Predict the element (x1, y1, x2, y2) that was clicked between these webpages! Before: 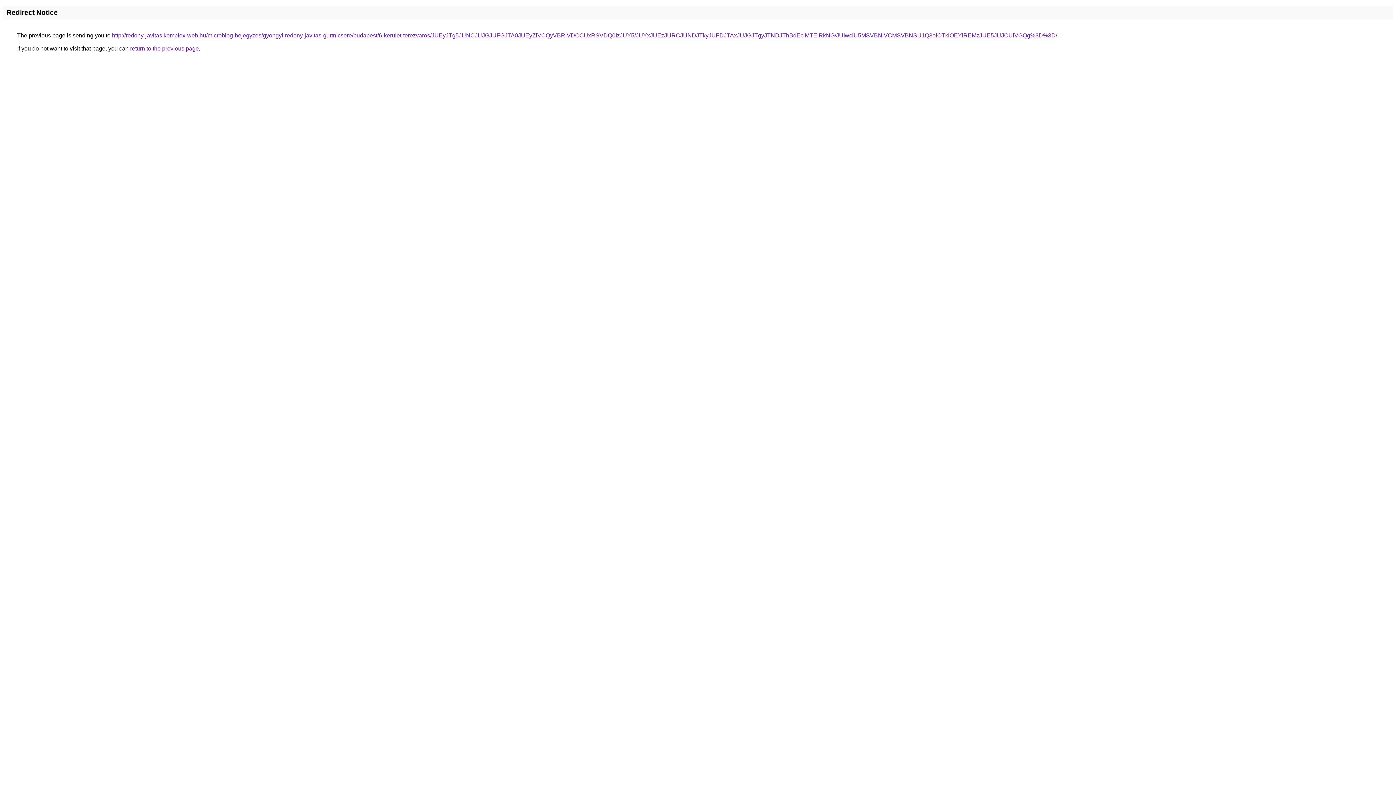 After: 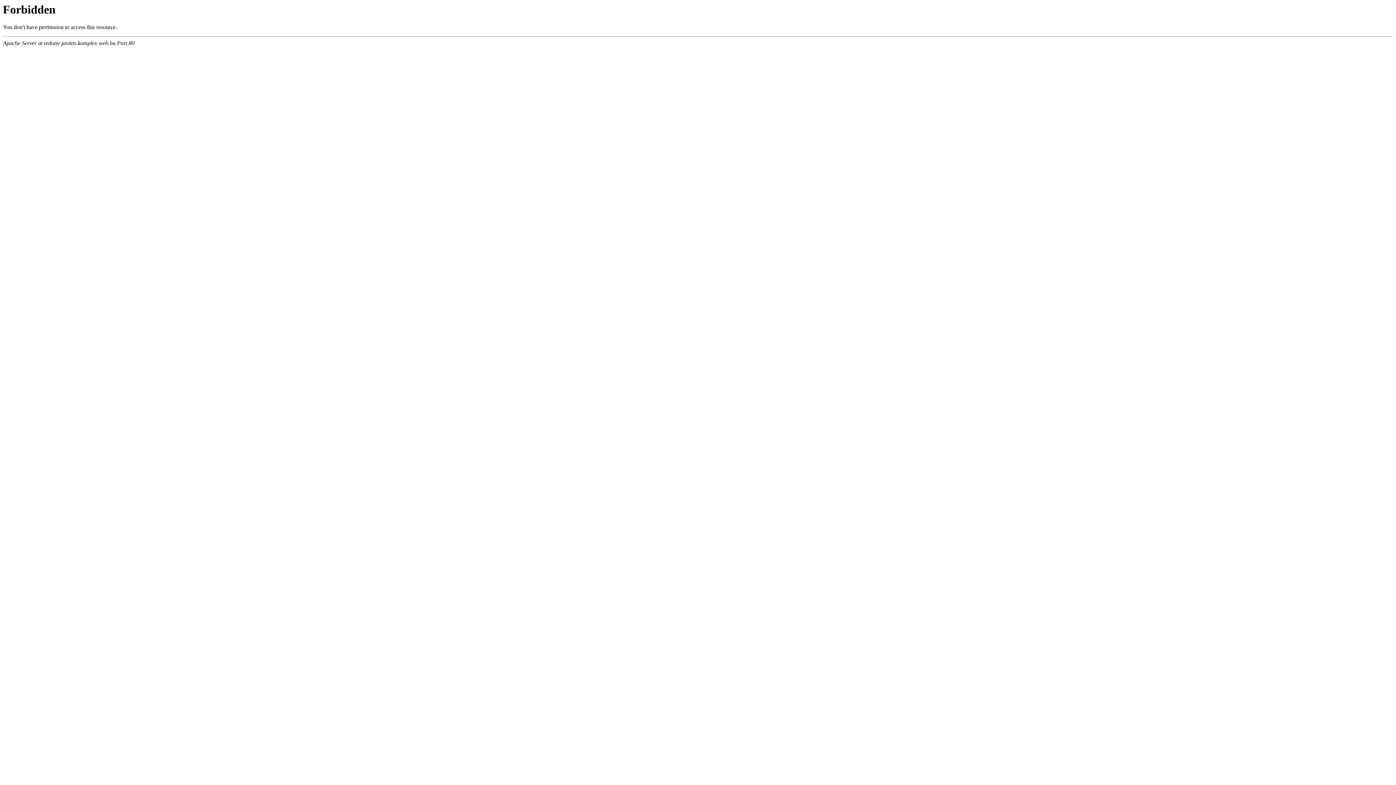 Action: label: http://redony-javitas.komplex-web.hu/microblog-bejegyzes/gyongyi-redony-javitas-gurtnicsere/budapest/6-kerulet-terezvaros/JUEyJTg5JUNCJUJGJUFGJTA0JUEyZiVCQyVBRiVDOCUxRSVDQ0IzJUY5/JUYxJUEzJURCJUNDJTkyJUFDJTAxJUJGJTgyJTNDJThBdEclMTElRkNG/JUIwciU5MSVBNiVCMSVBNSU1Q3olOTklOEYlREMzJUE5JUJCUiVGQg%3D%3D/ bbox: (112, 32, 1057, 38)